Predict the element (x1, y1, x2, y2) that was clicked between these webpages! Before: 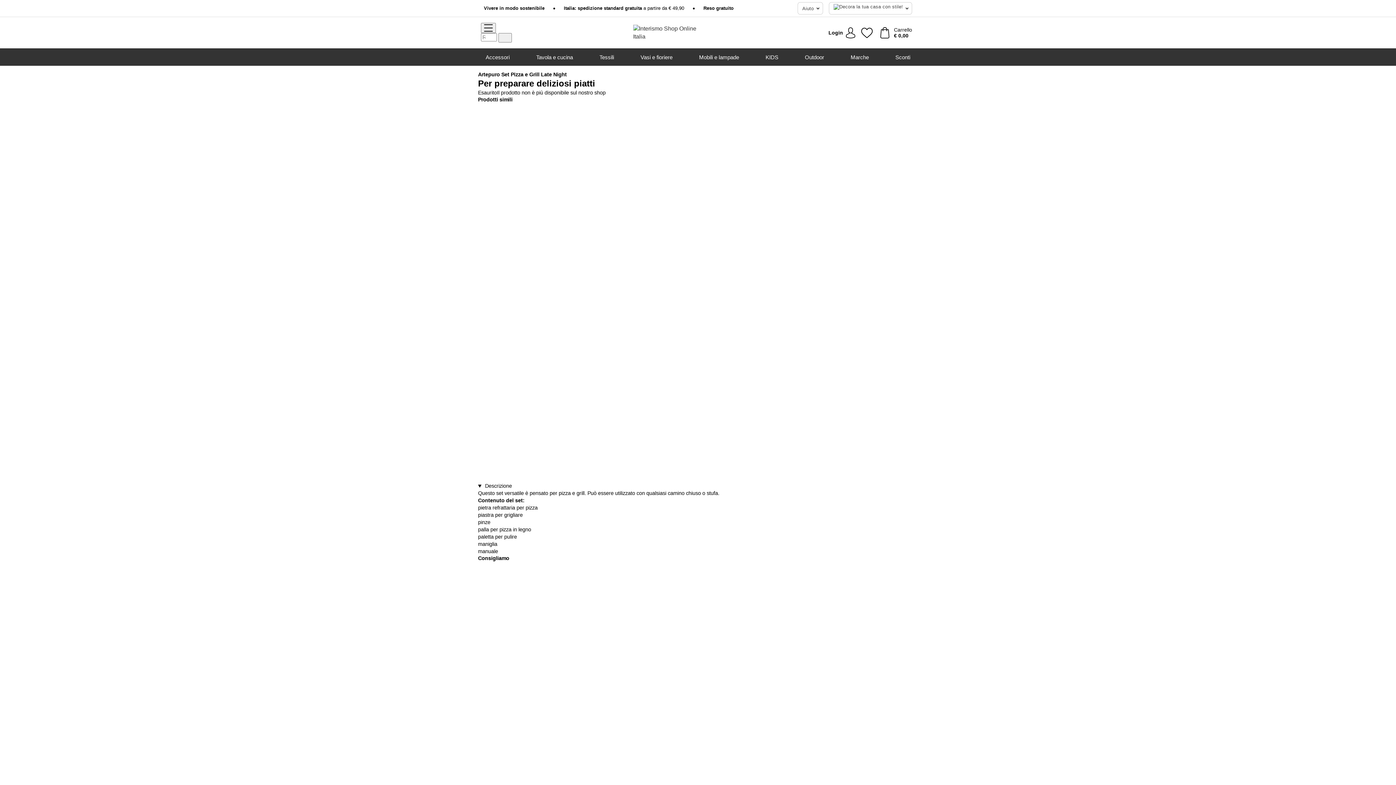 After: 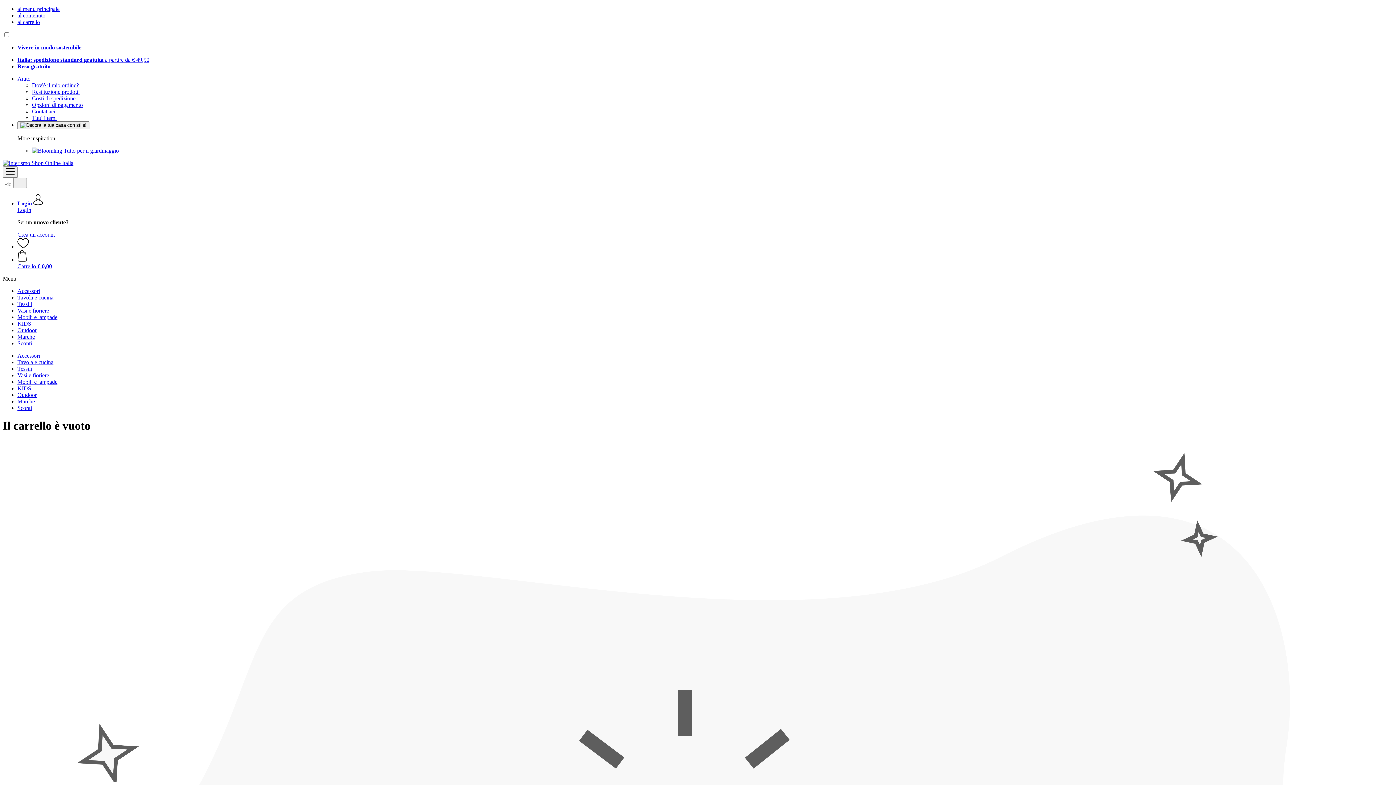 Action: bbox: (877, 24, 915, 41) label: Carrello